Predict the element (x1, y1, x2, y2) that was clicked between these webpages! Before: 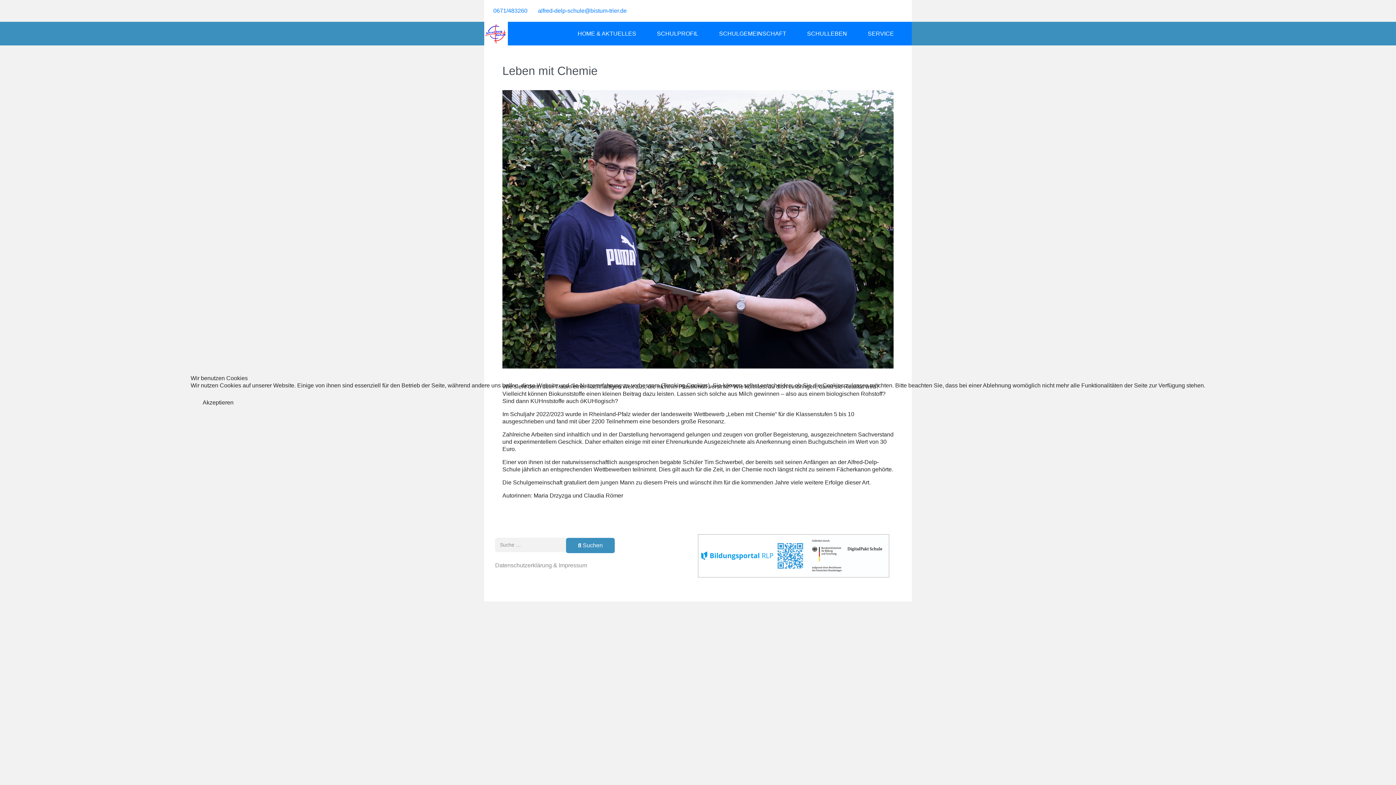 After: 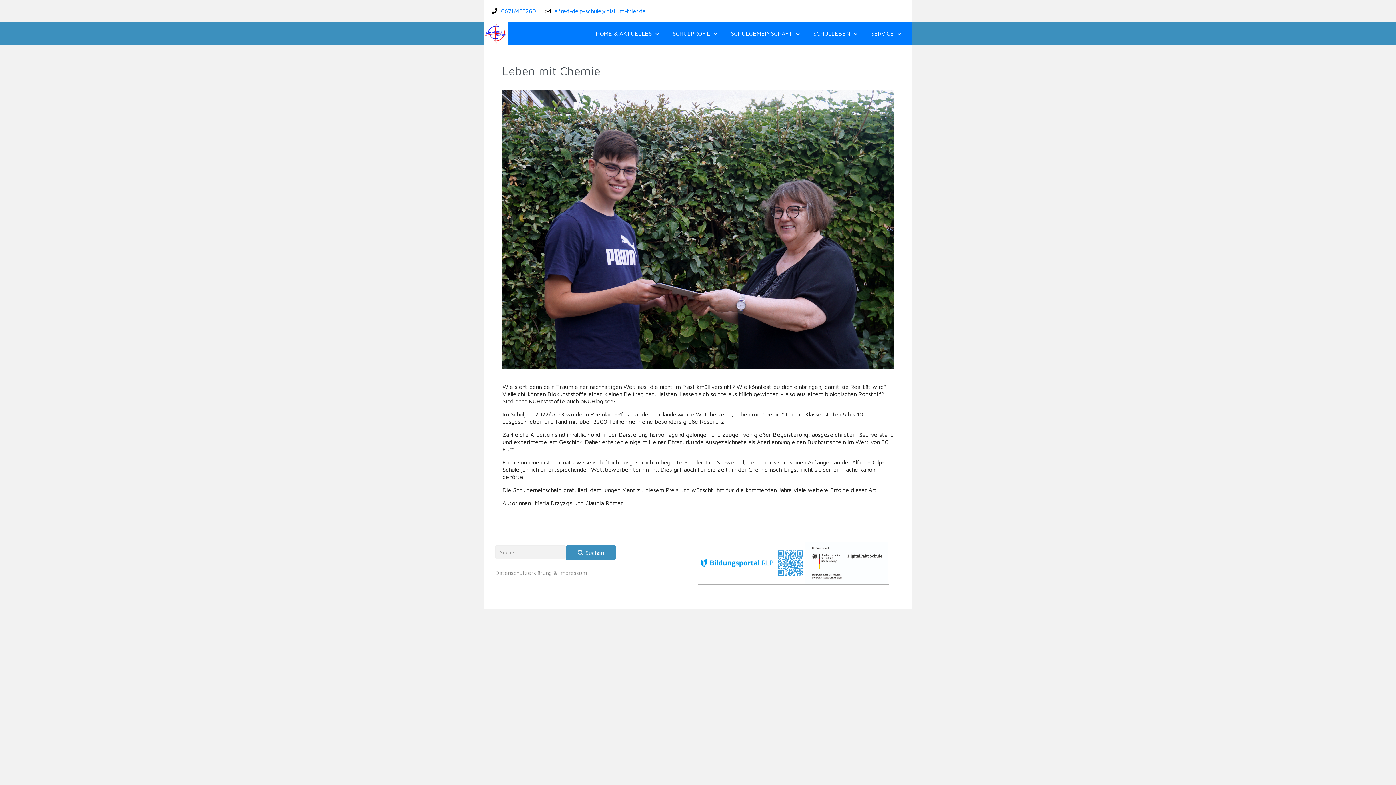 Action: label: Akzeptieren bbox: (190, 395, 245, 410)